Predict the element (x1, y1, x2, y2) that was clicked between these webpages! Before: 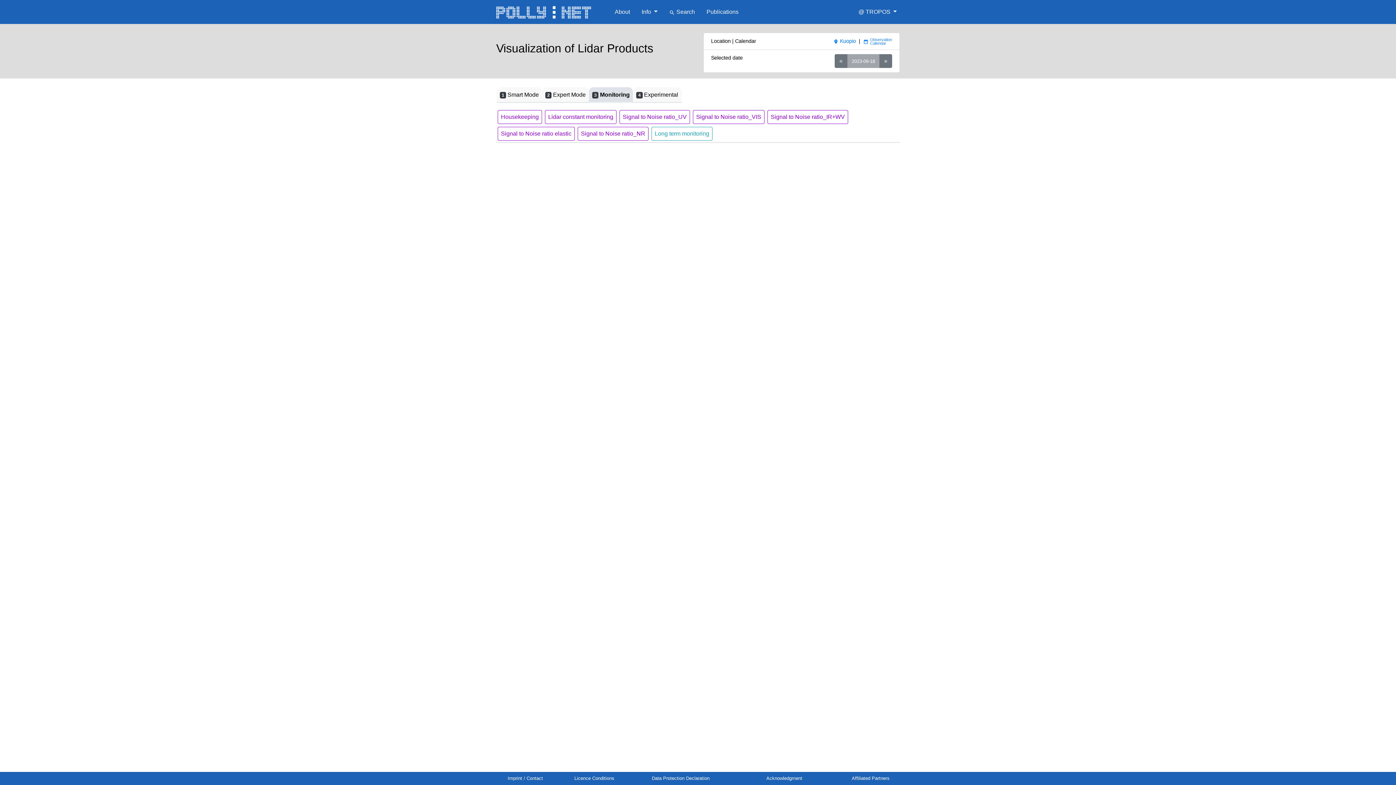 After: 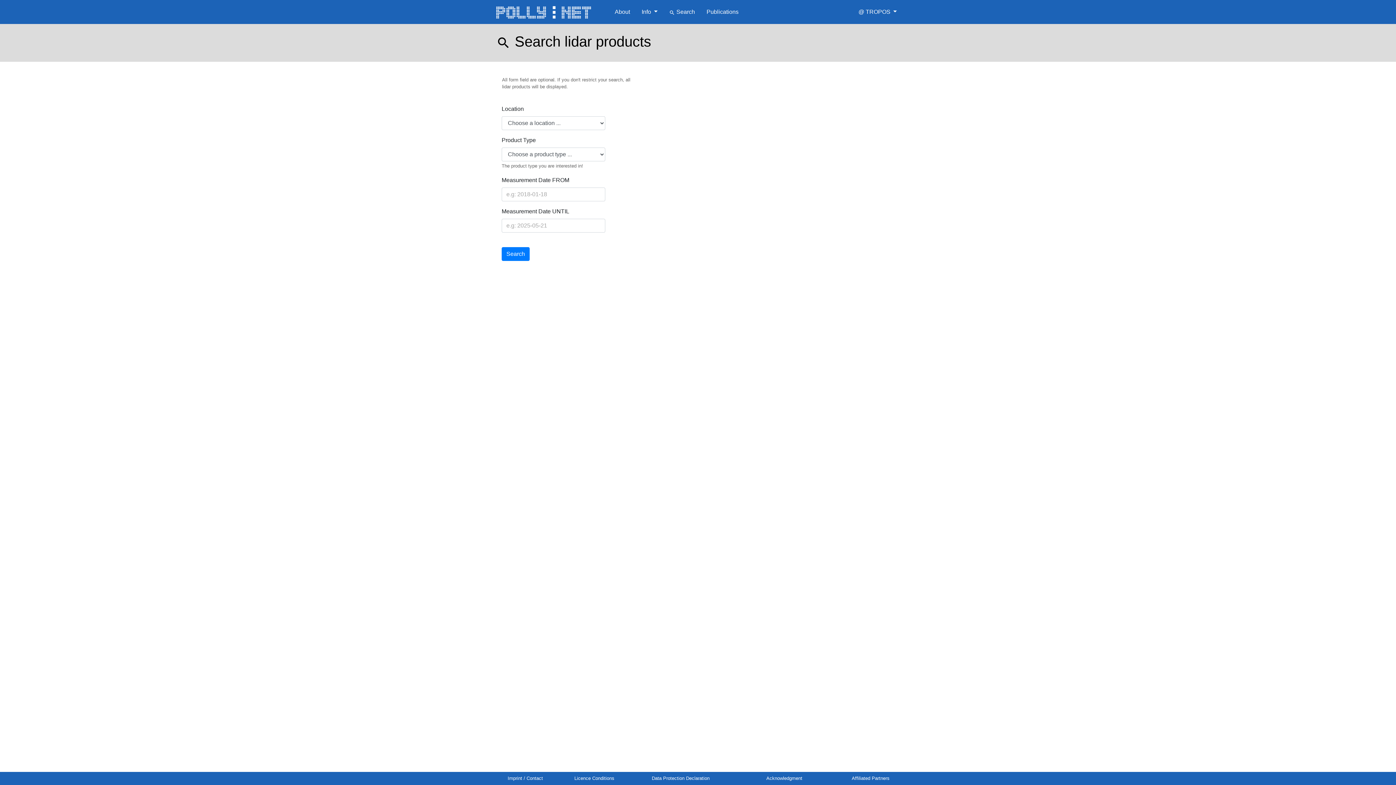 Action: bbox: (666, 7, 698, 16) label: search Search